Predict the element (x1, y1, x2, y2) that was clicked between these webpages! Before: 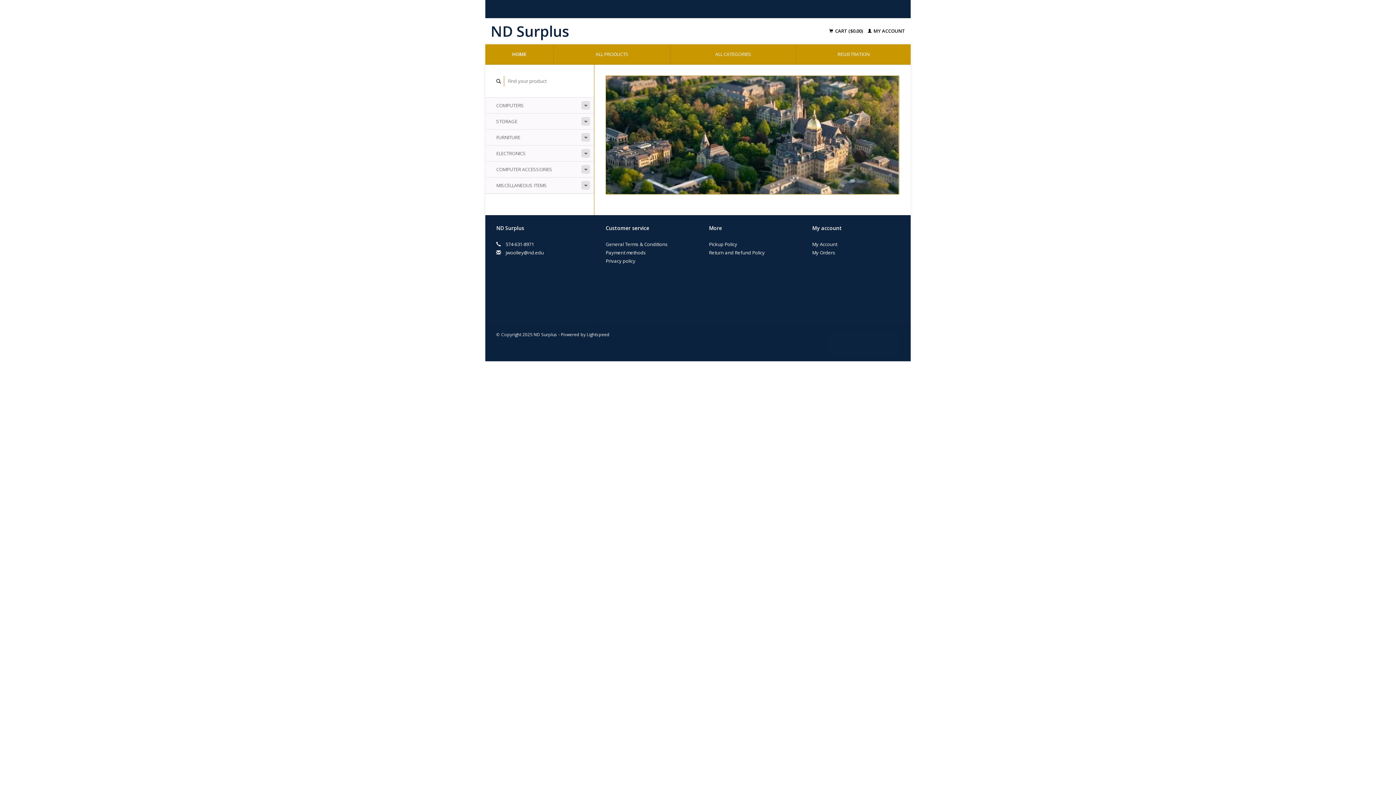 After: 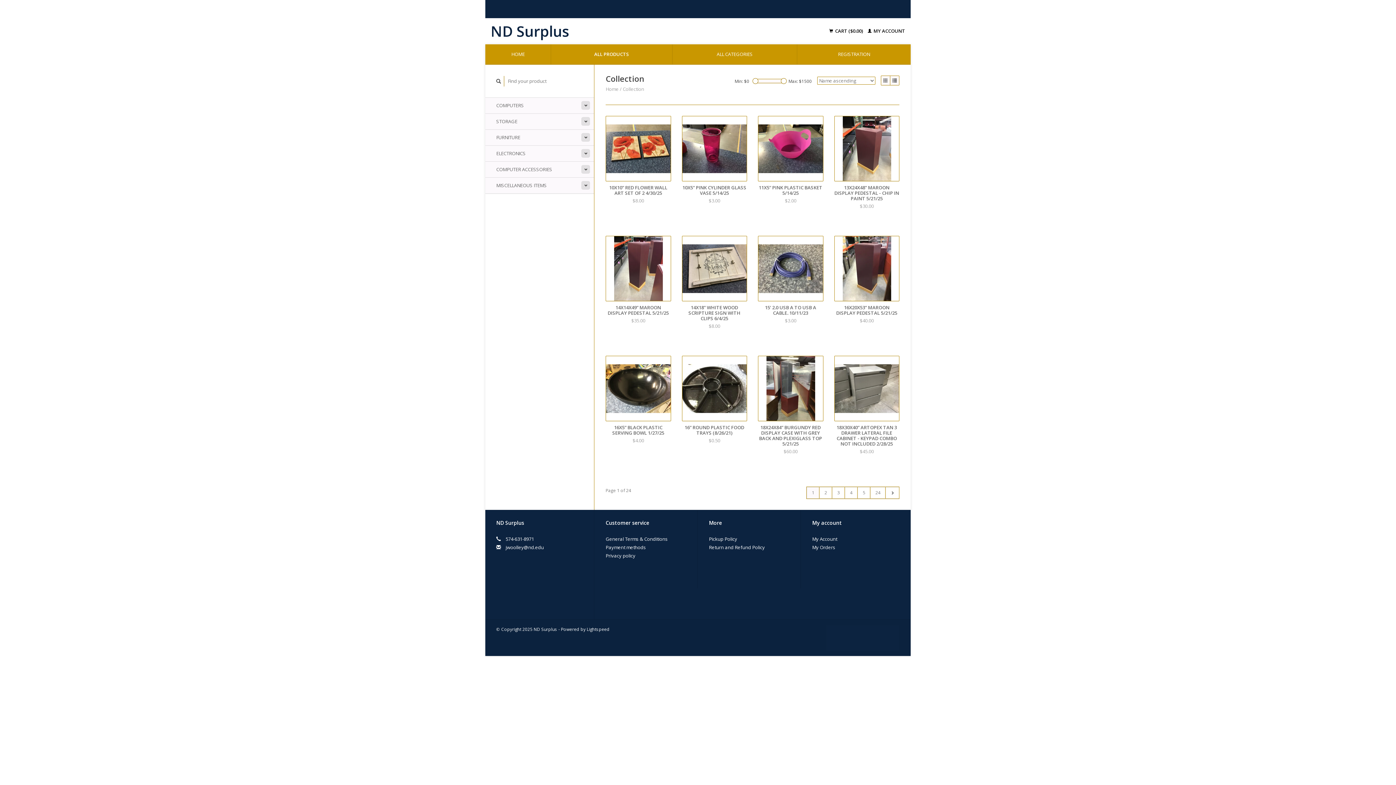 Action: label: ALL PRODUCTS bbox: (553, 44, 670, 64)